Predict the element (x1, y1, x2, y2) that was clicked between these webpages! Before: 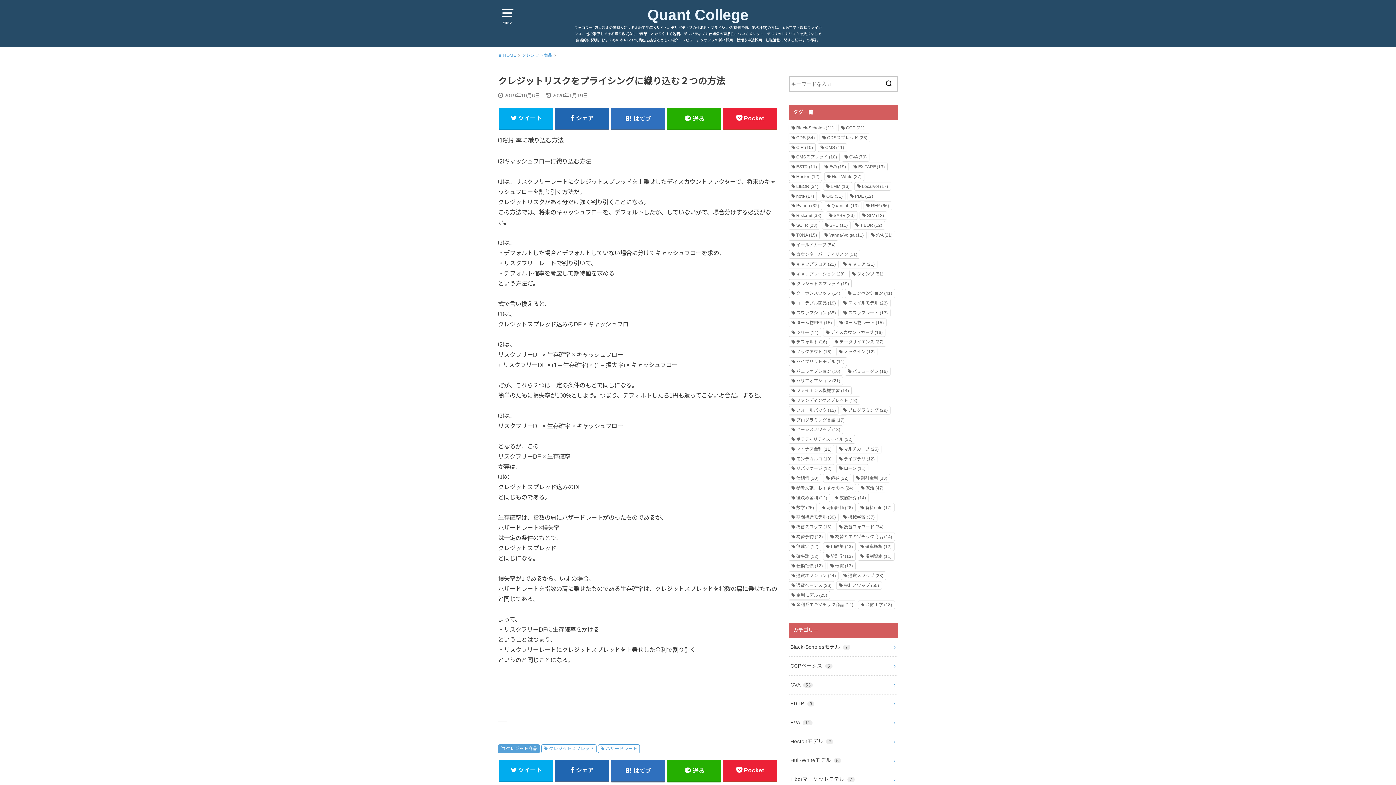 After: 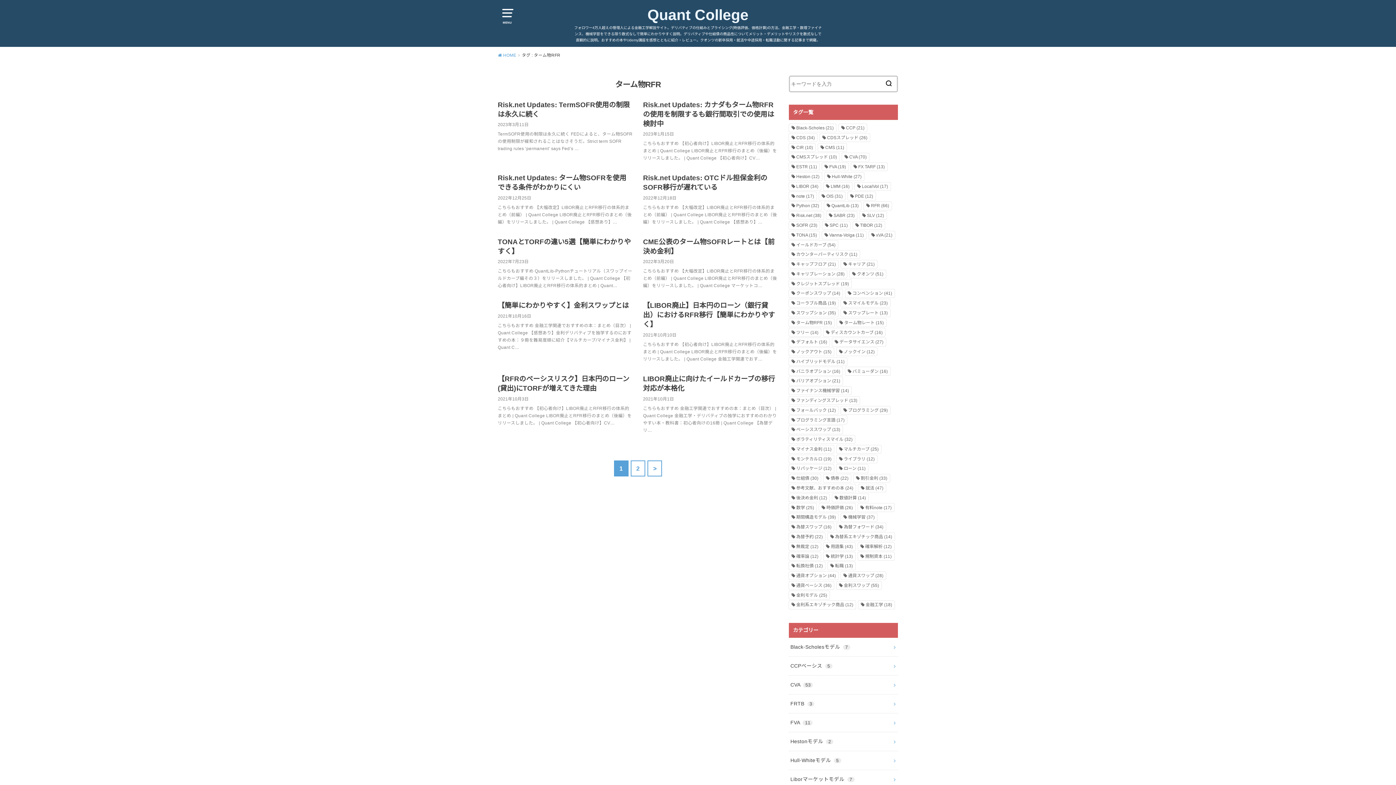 Action: label: ターム物RFR (15個の項目) bbox: (789, 318, 834, 326)